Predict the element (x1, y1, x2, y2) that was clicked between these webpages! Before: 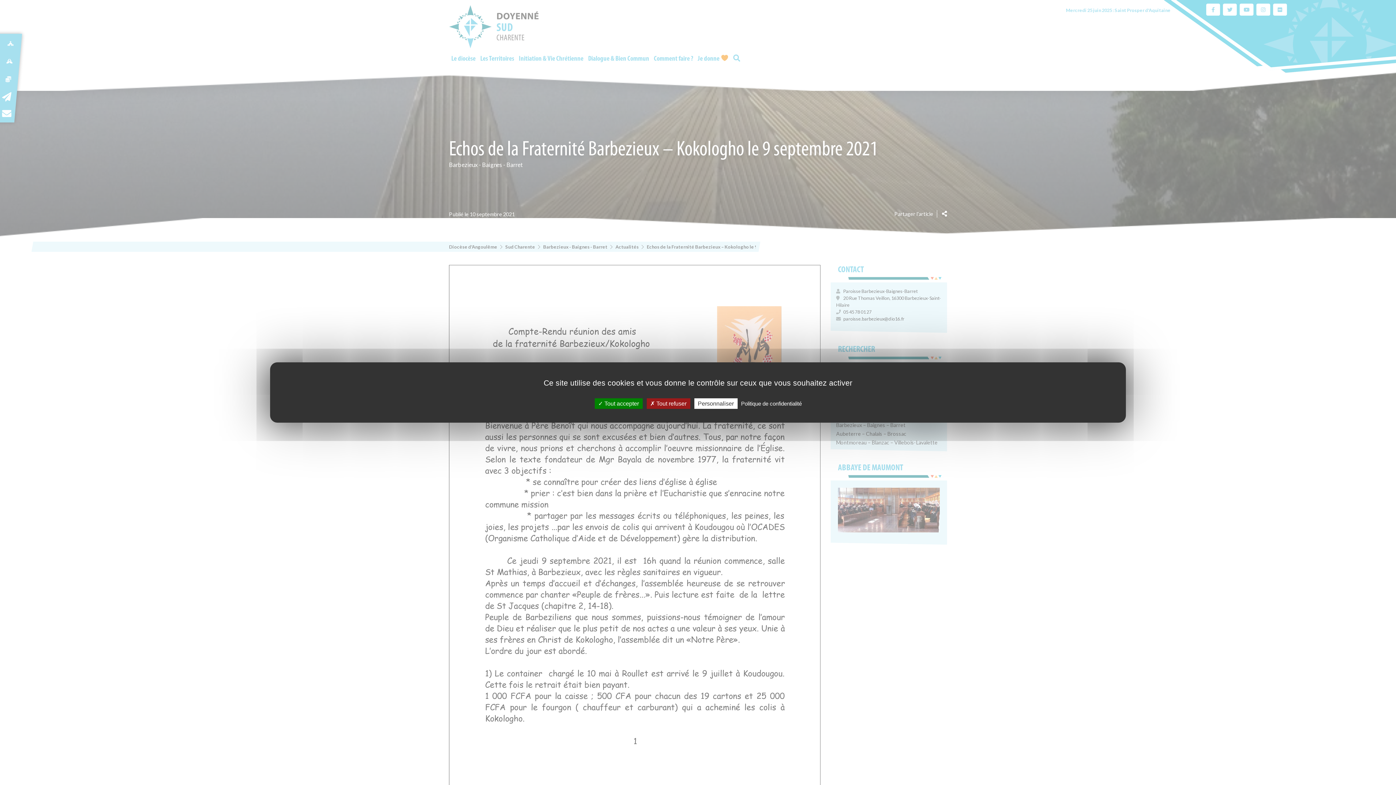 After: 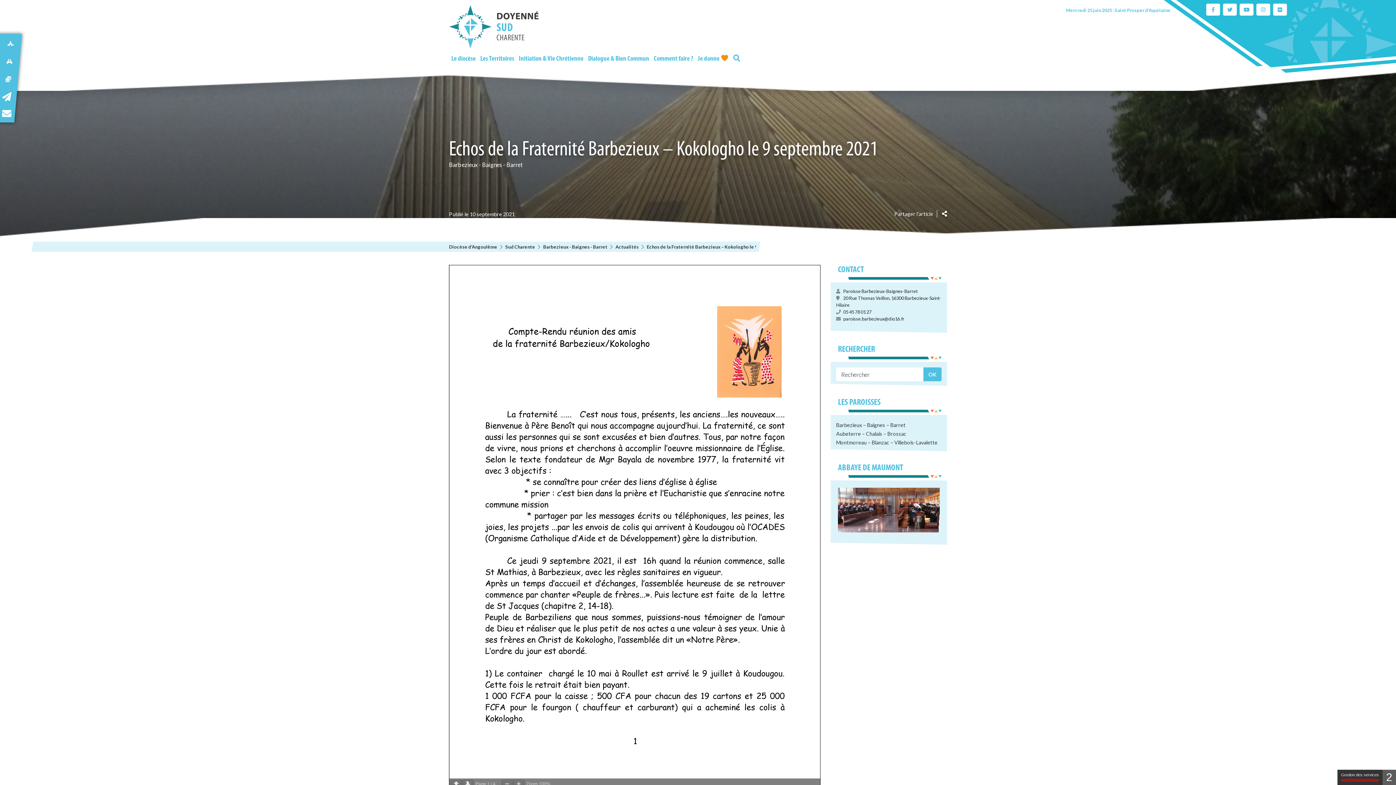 Action: label:  Tout refuser bbox: (646, 398, 690, 409)